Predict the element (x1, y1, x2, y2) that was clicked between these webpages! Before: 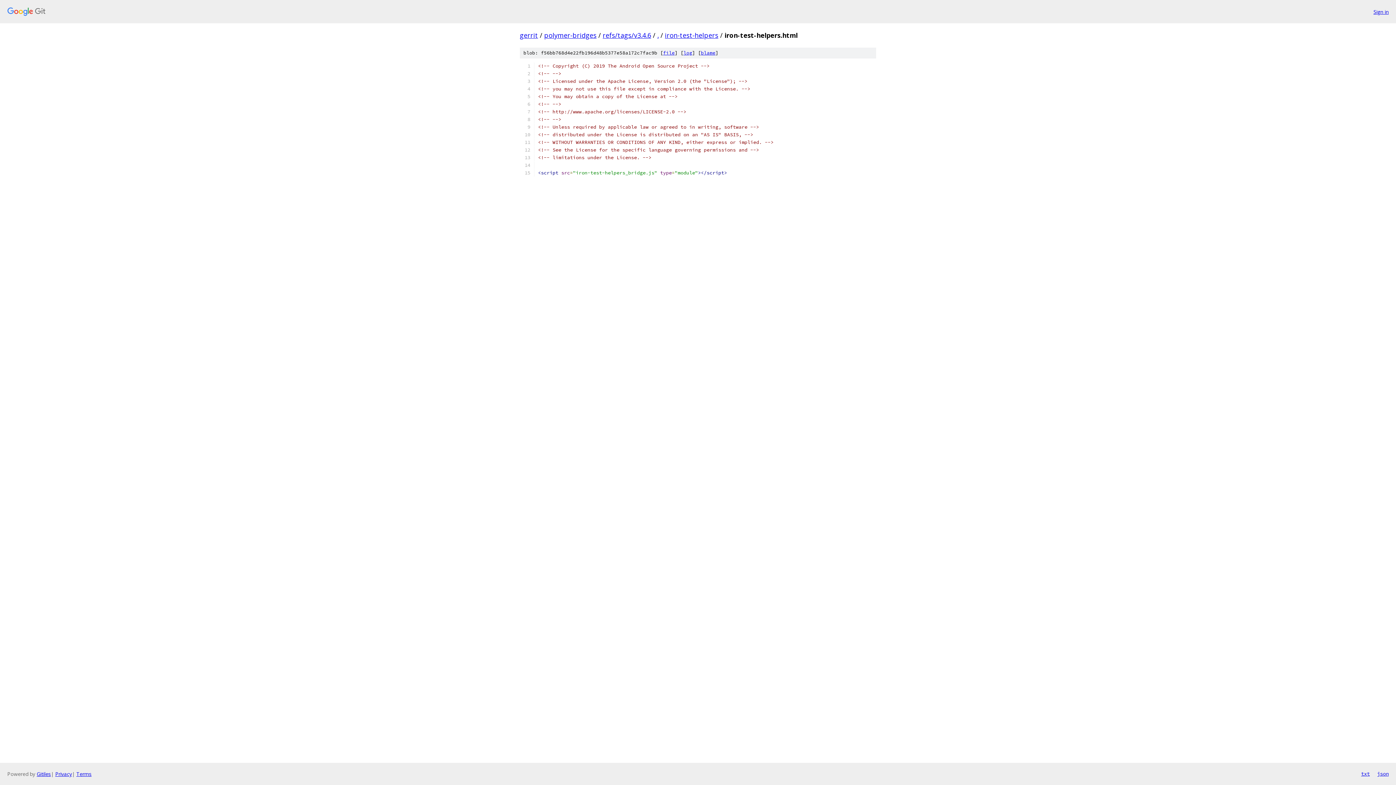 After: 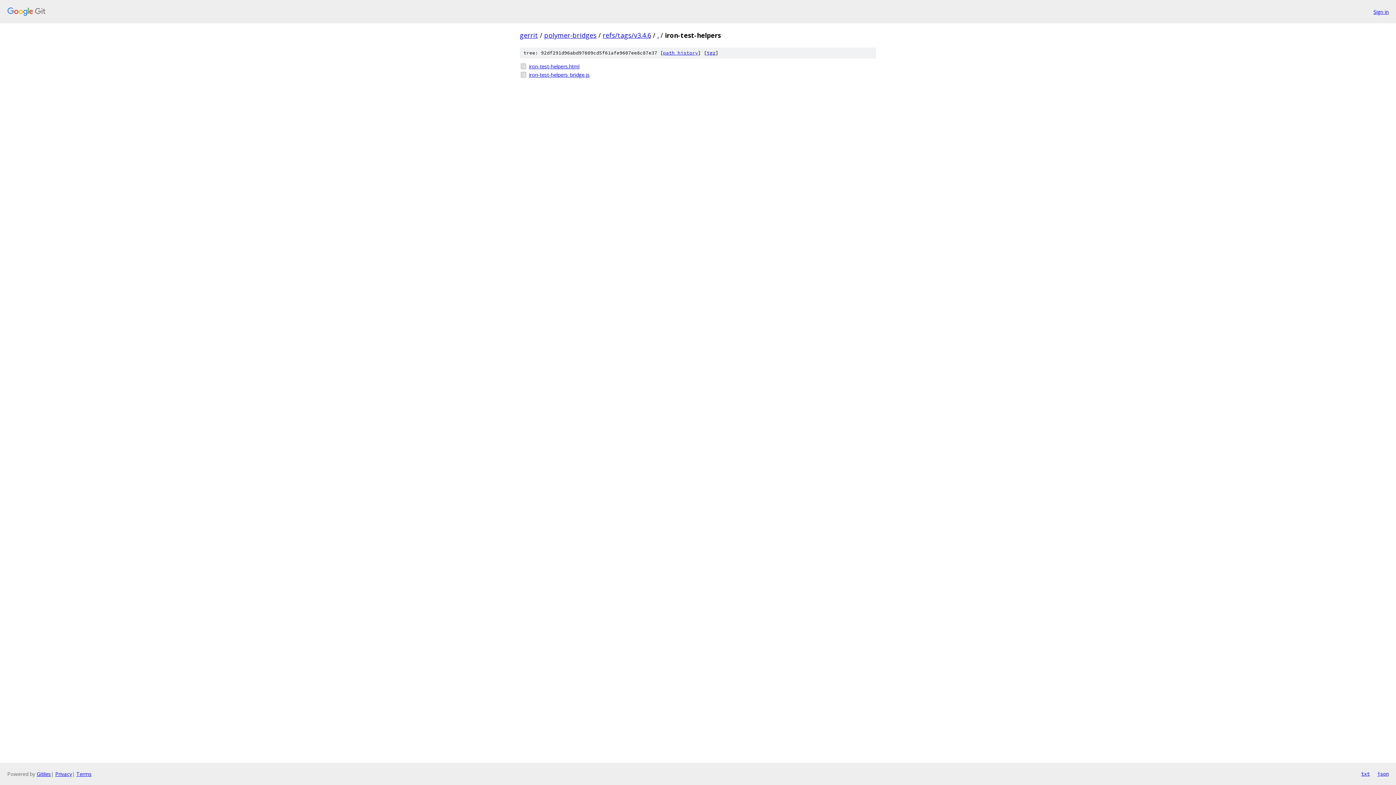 Action: bbox: (665, 30, 718, 39) label: iron-test-helpers